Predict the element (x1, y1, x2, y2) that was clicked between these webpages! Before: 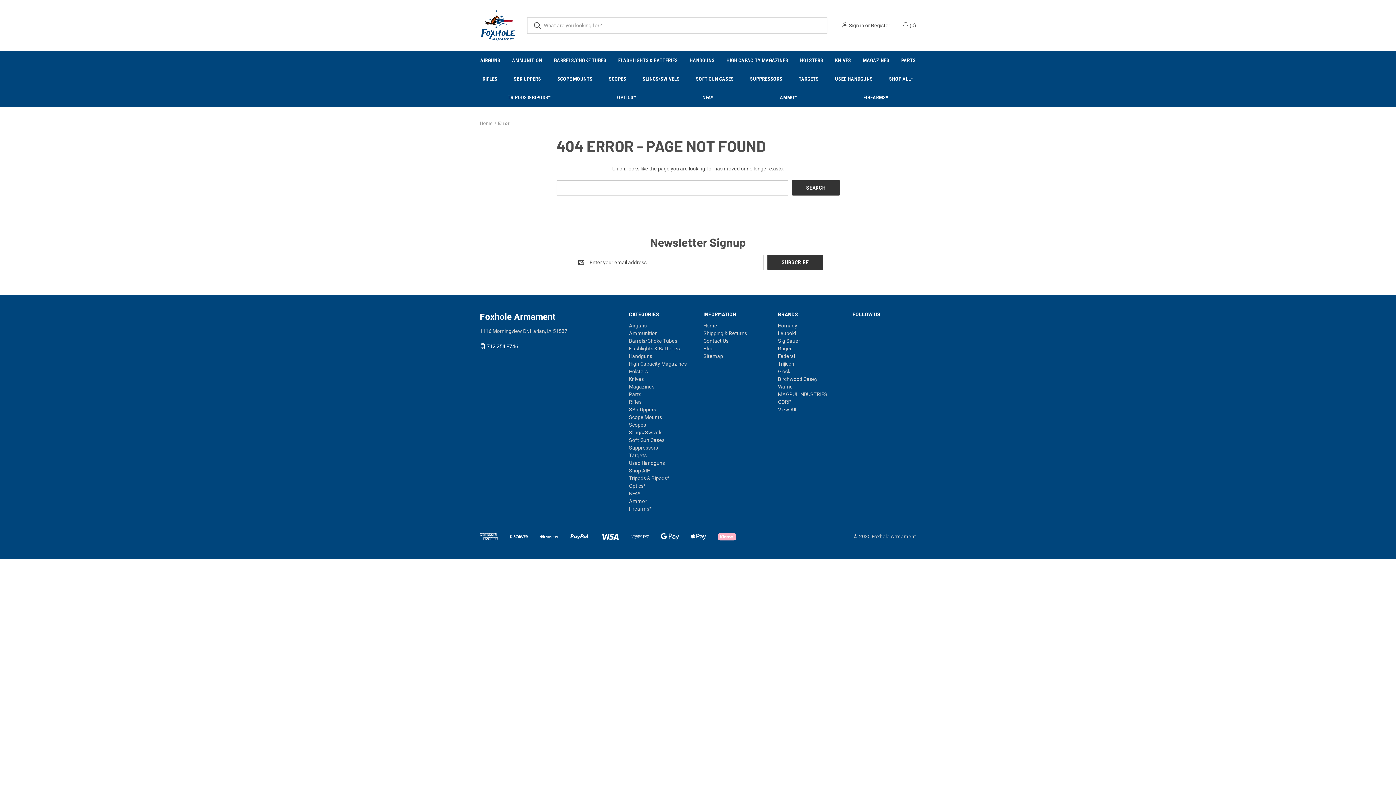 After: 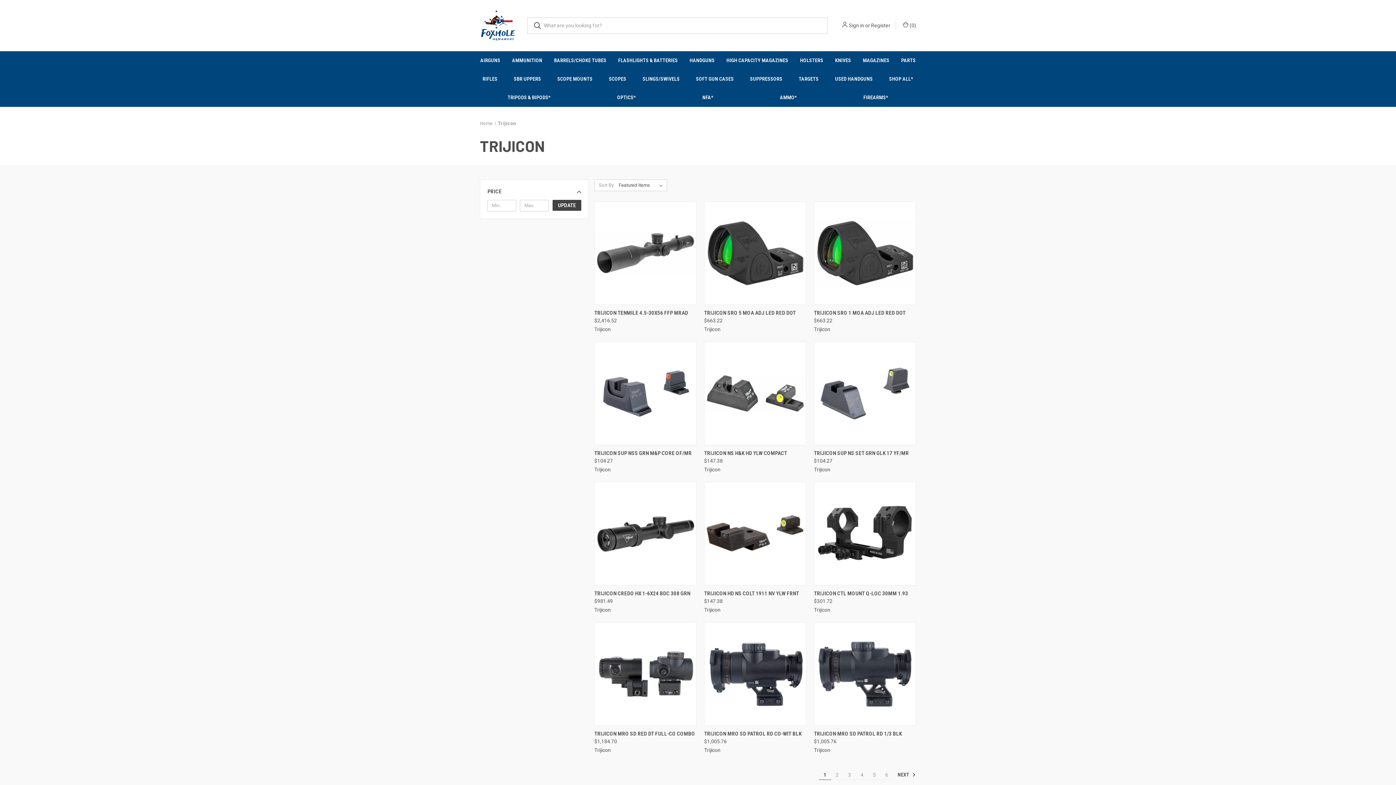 Action: bbox: (778, 361, 794, 366) label: Trijicon